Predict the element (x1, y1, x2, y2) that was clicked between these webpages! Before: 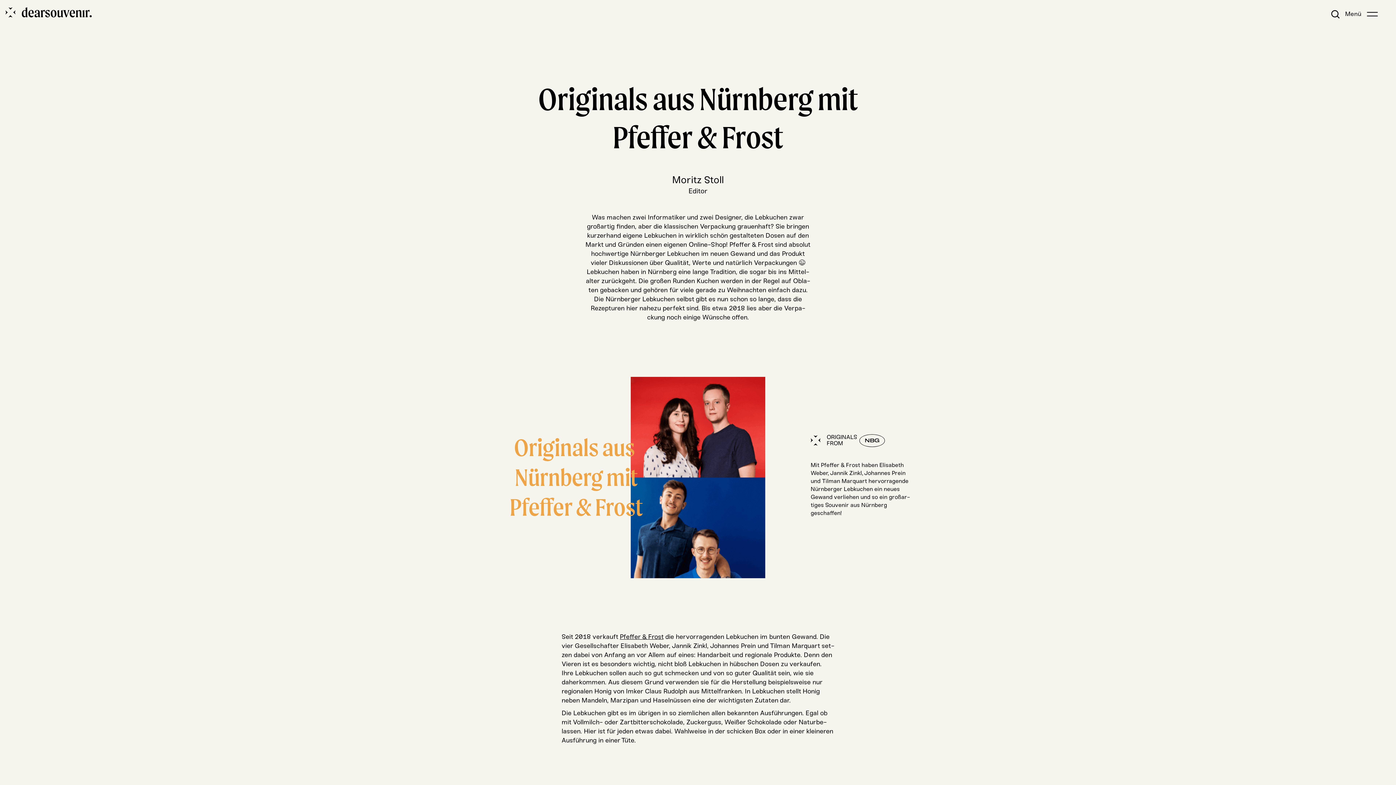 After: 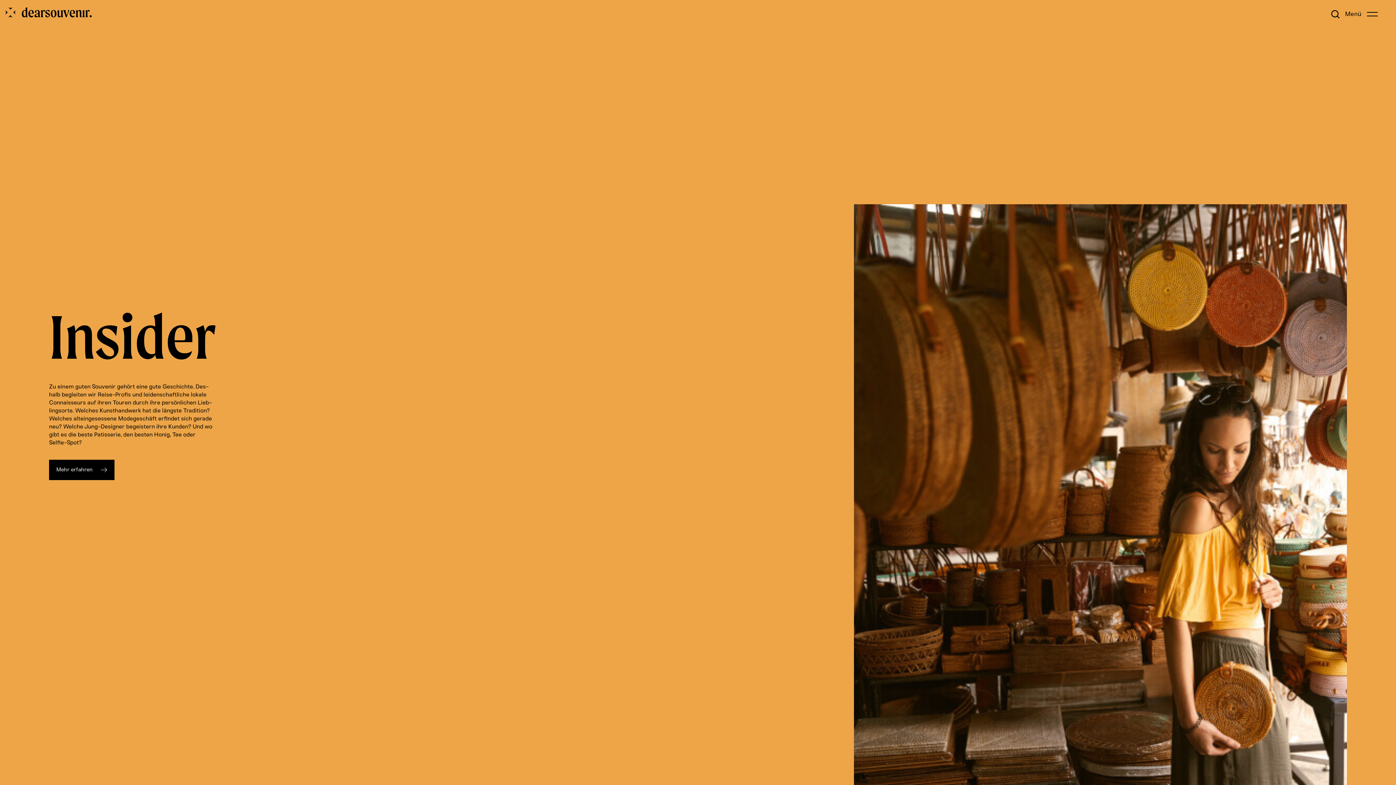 Action: bbox: (5, 7, 93, 17)